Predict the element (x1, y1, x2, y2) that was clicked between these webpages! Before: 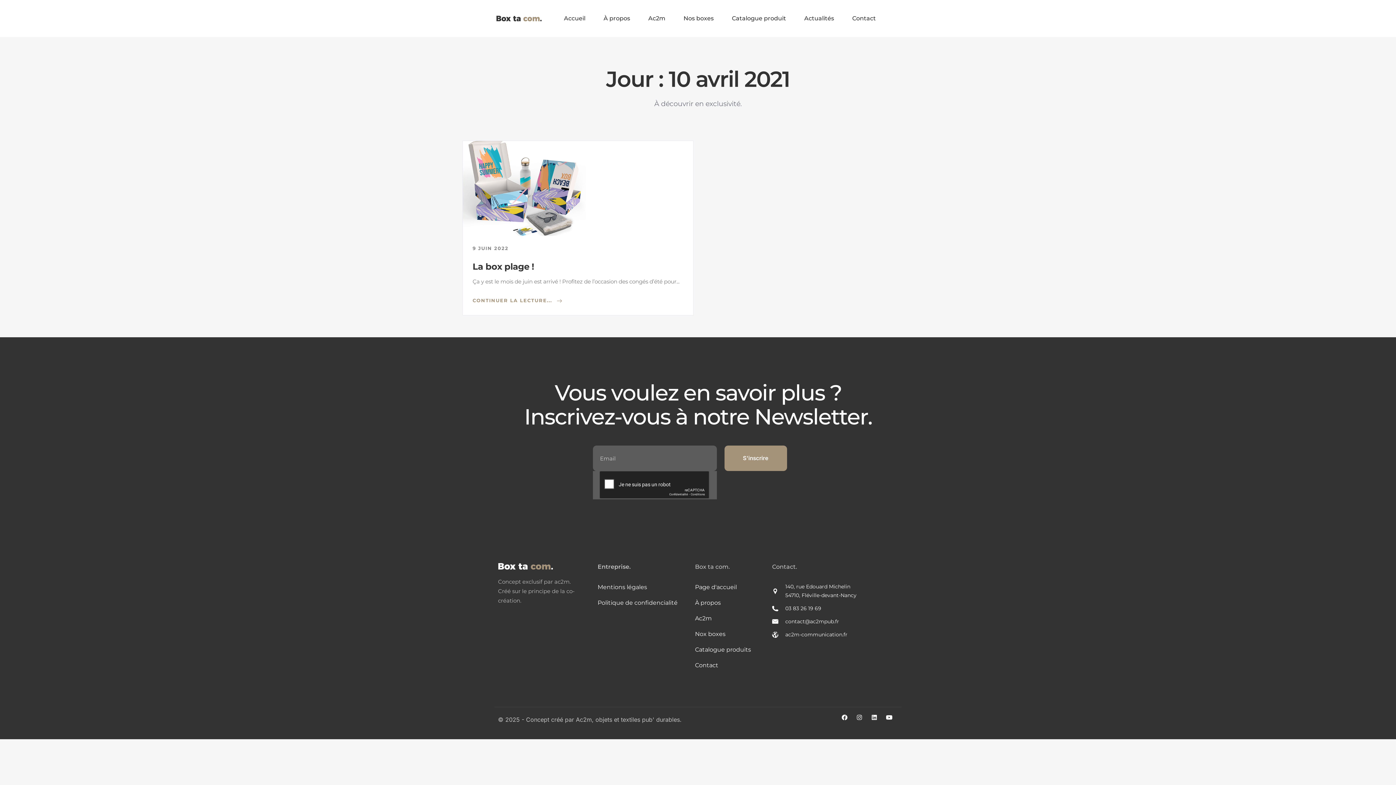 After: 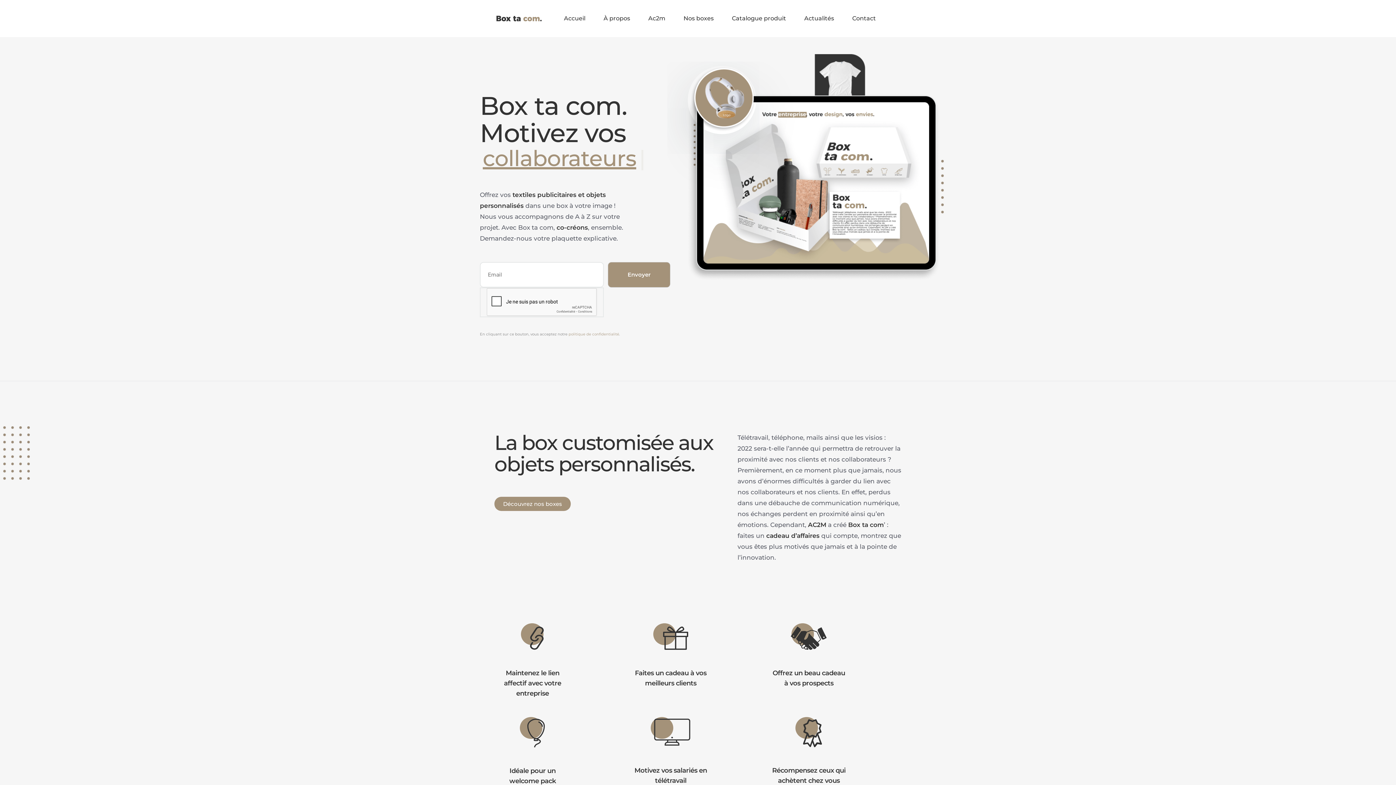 Action: label: Page d'accueil bbox: (695, 582, 765, 592)